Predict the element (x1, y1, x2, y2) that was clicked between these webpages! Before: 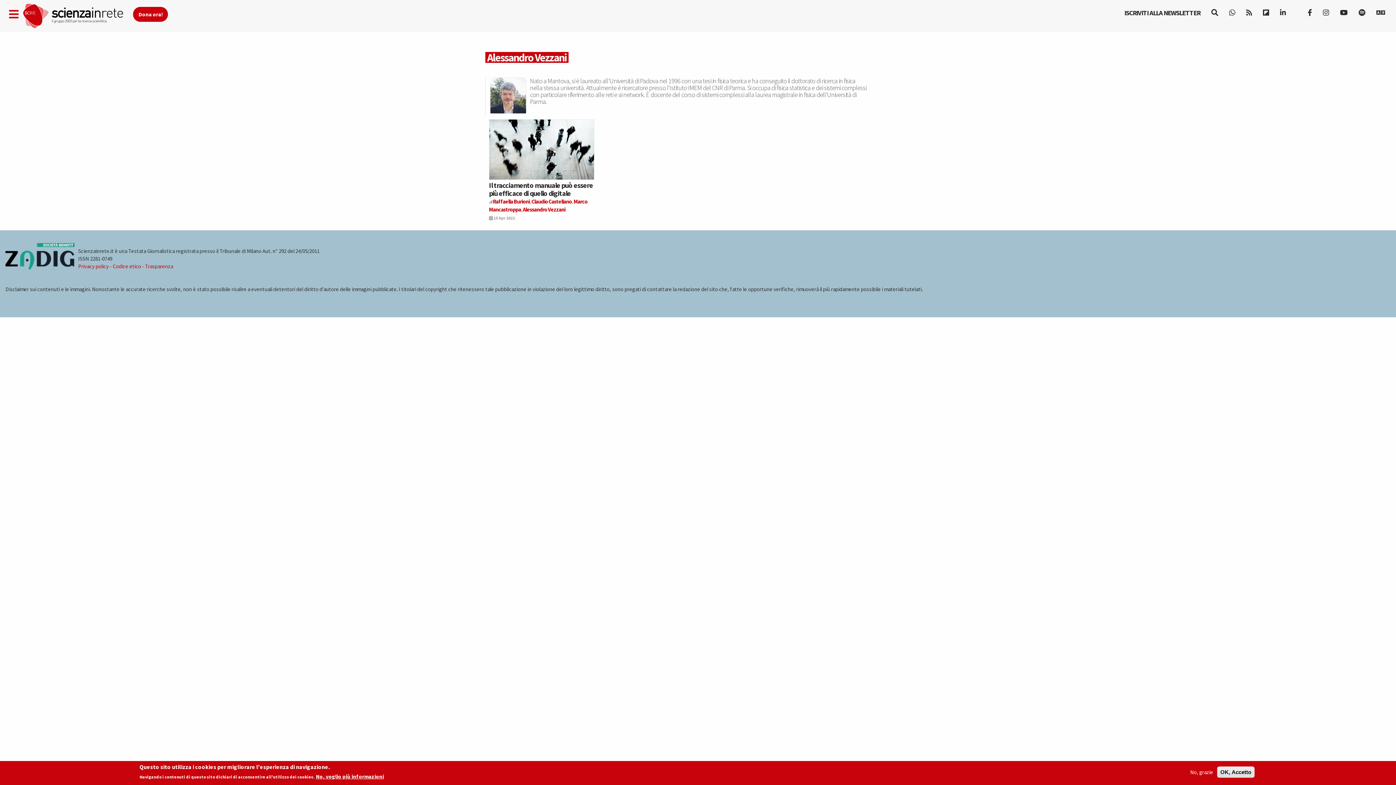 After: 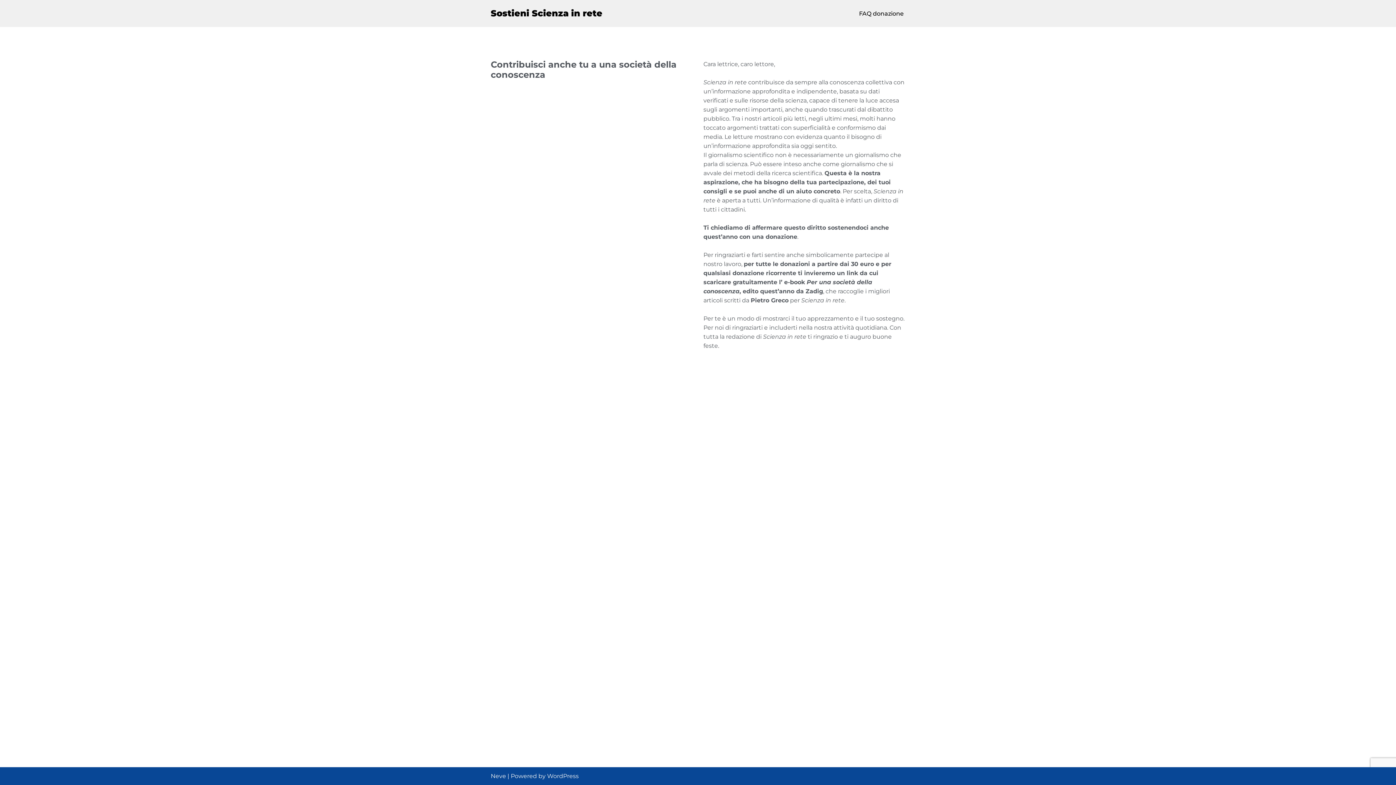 Action: label: Dona ora! bbox: (133, 6, 168, 21)